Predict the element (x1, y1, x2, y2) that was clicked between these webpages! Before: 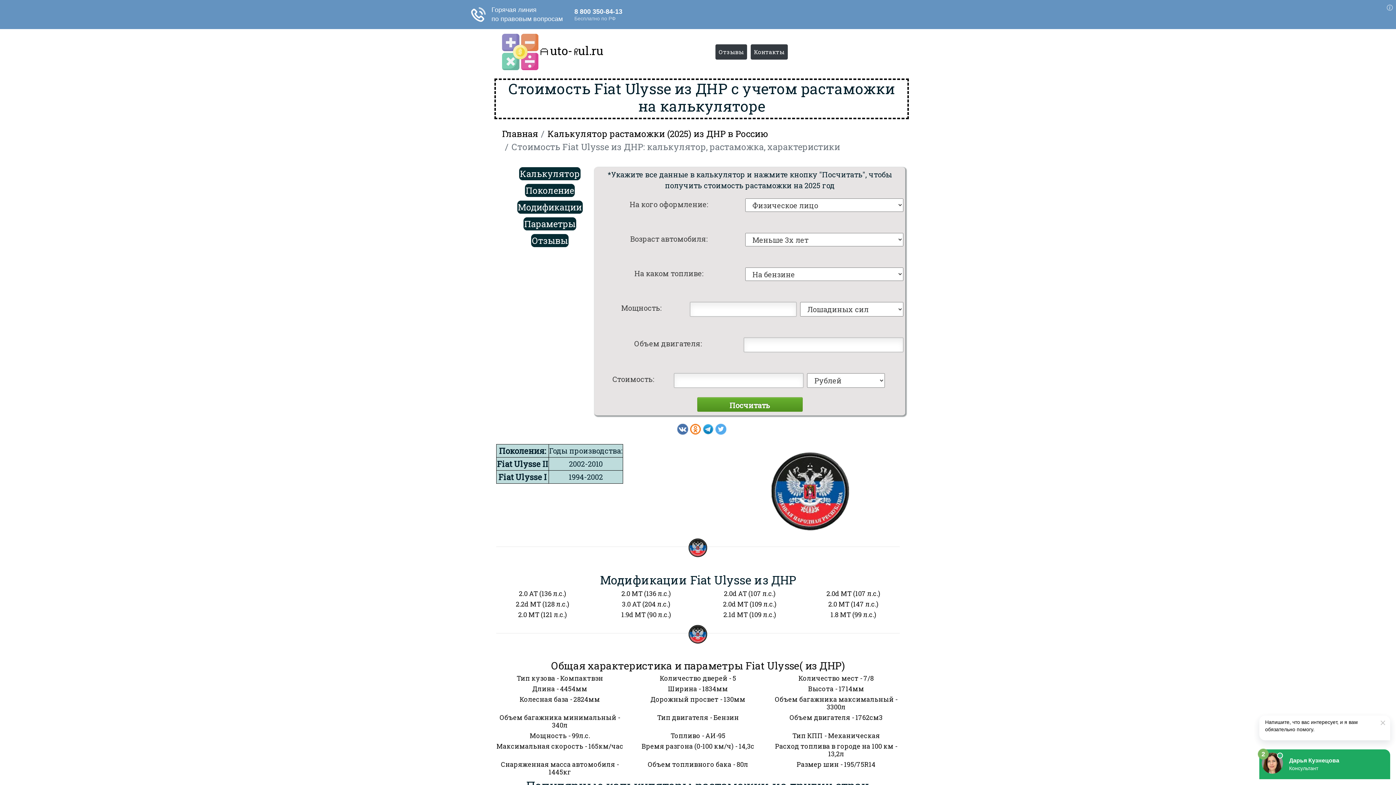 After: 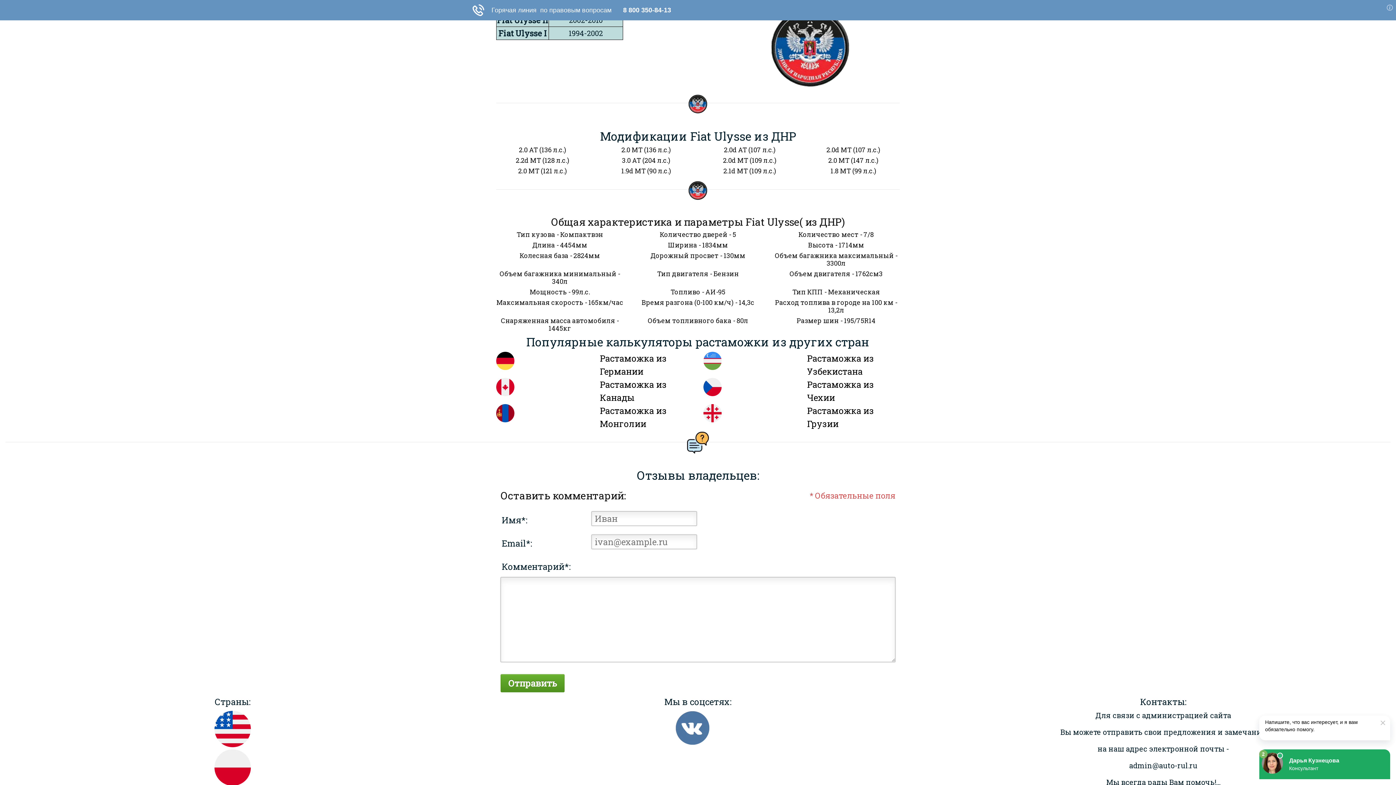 Action: label: Поколение bbox: (525, 184, 574, 197)